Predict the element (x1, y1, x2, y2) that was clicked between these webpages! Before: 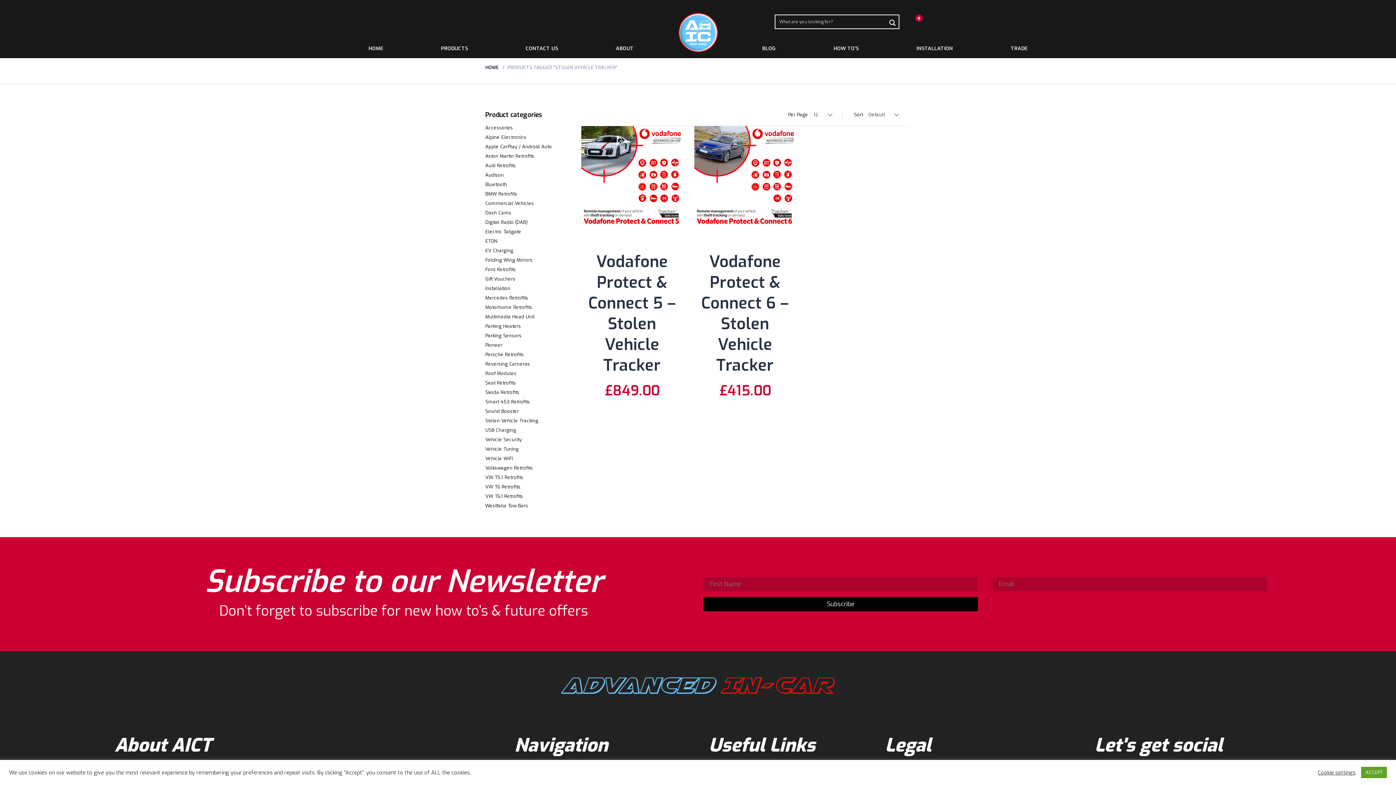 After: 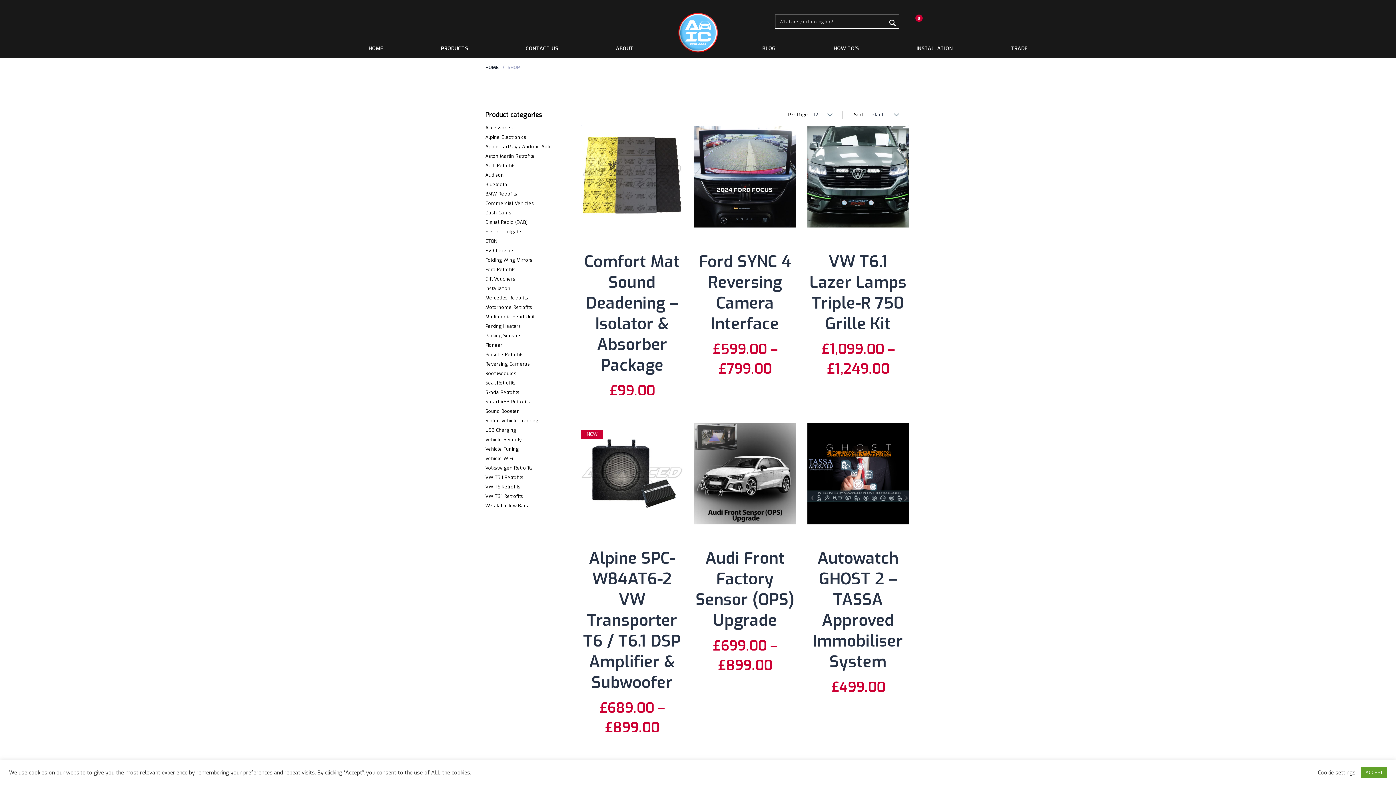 Action: label: PRODUCTS bbox: (427, 39, 481, 57)